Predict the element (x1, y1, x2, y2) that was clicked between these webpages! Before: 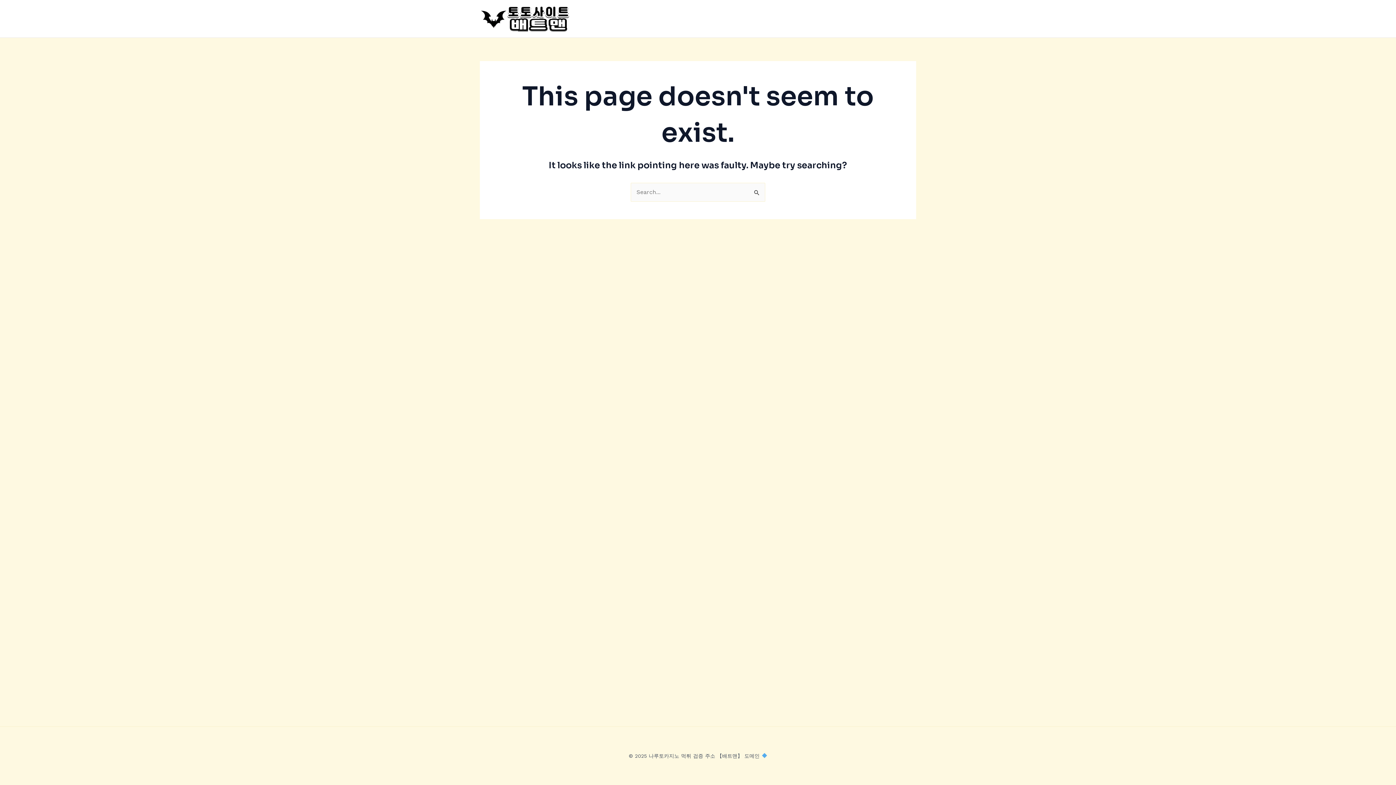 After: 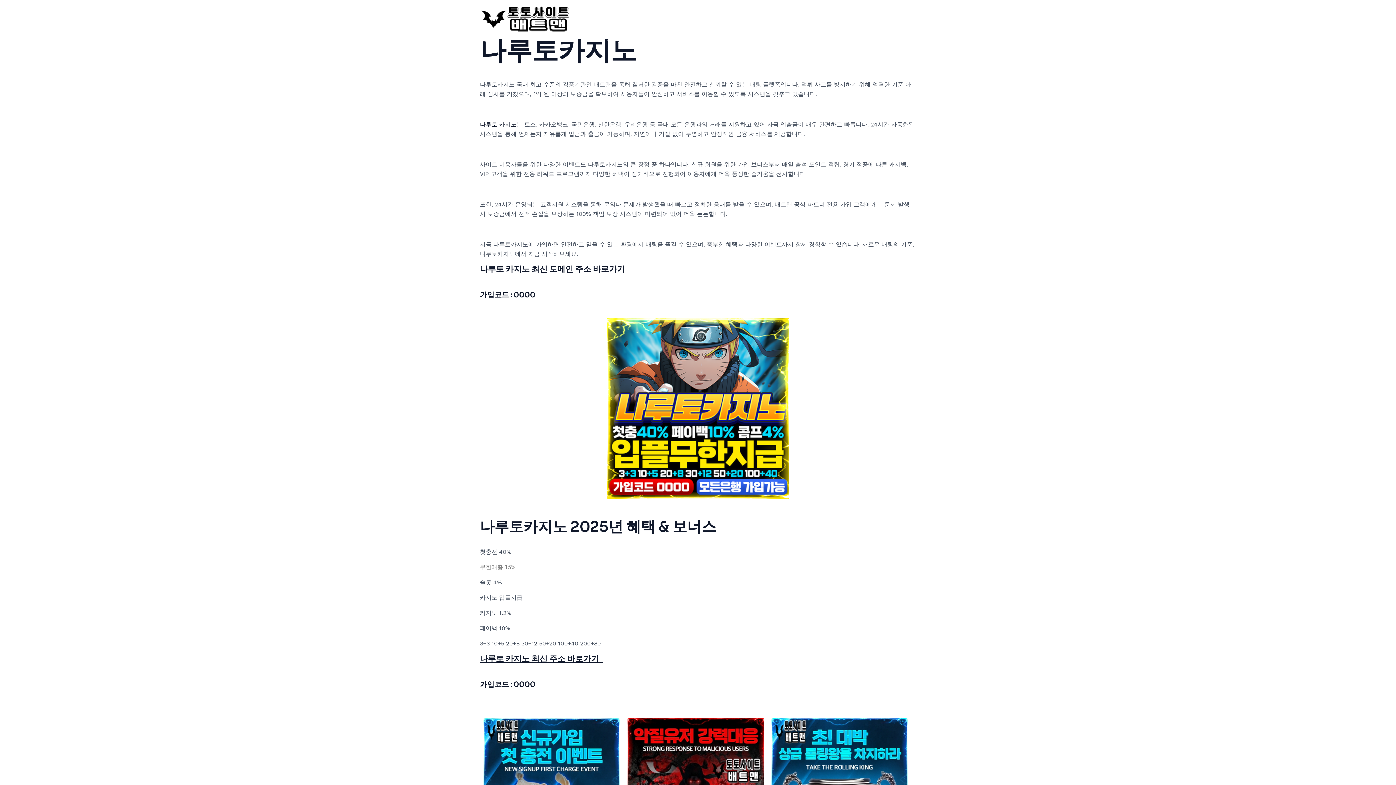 Action: bbox: (480, 14, 570, 21)